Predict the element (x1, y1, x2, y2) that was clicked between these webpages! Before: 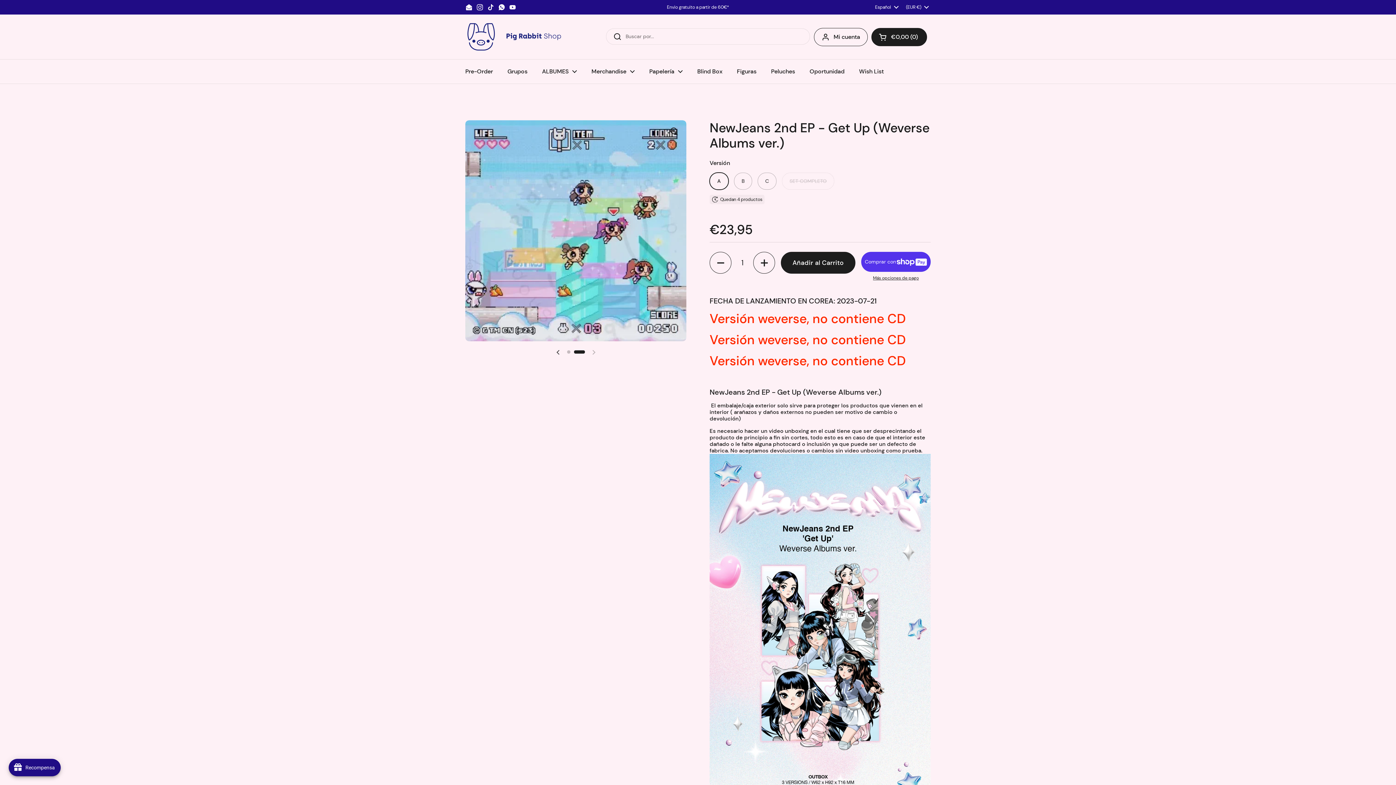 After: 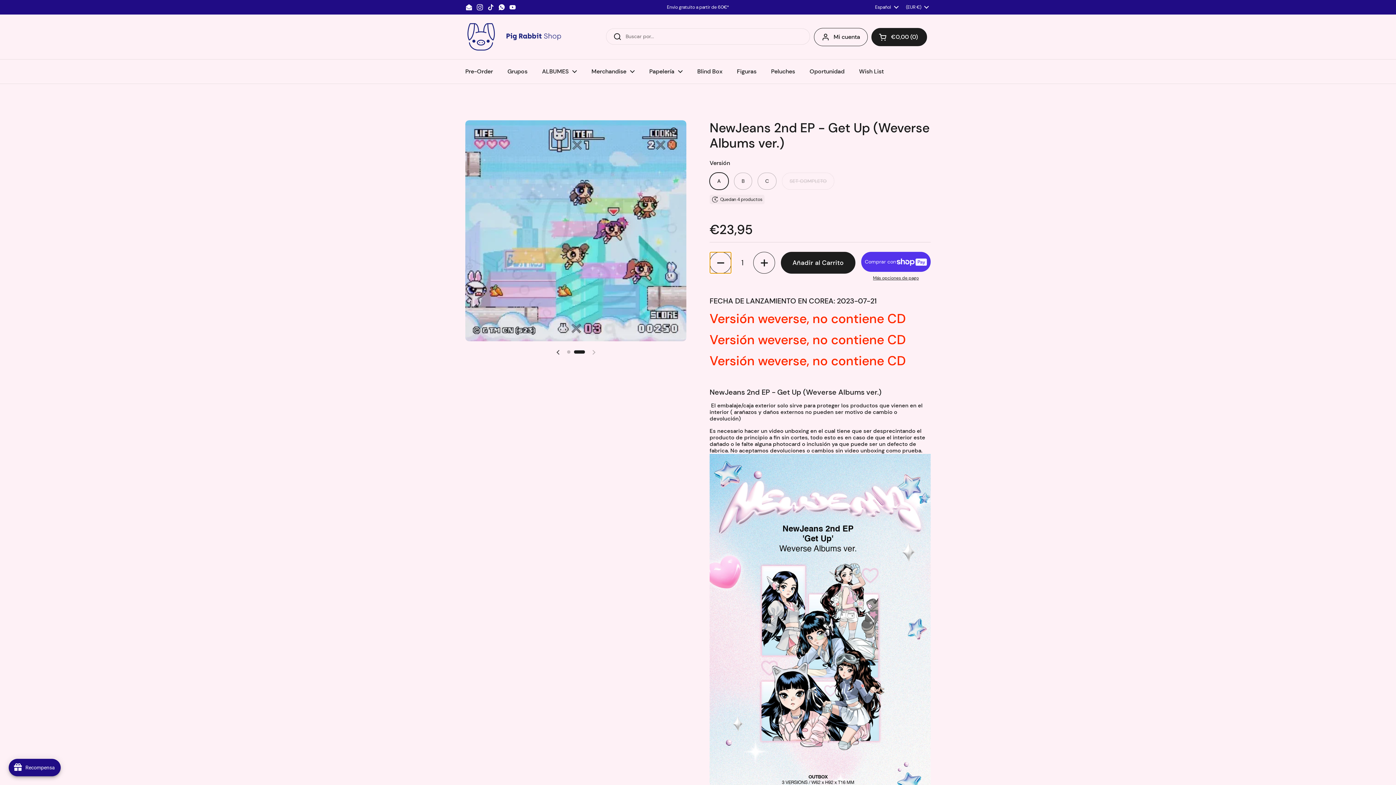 Action: bbox: (709, 252, 731, 273) label: Reducir cantidad